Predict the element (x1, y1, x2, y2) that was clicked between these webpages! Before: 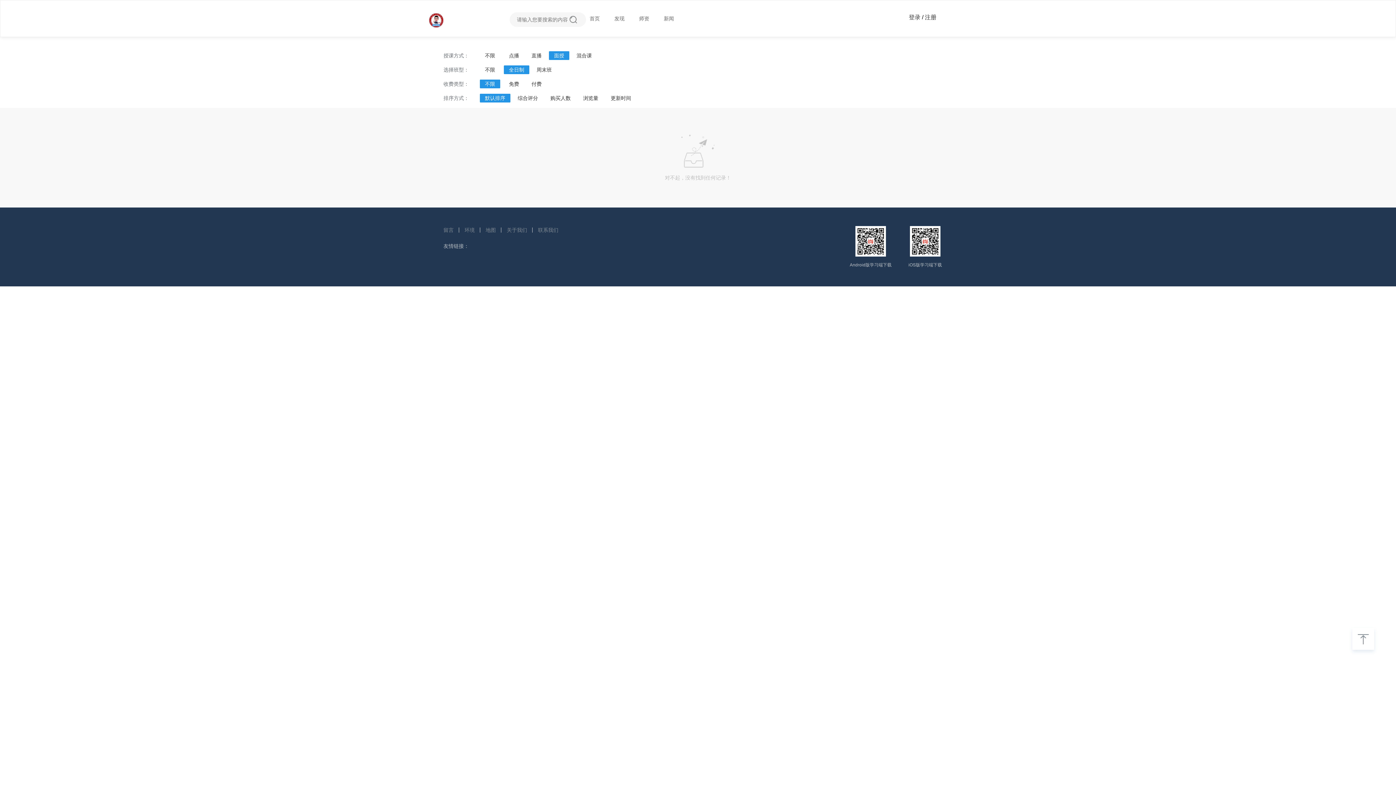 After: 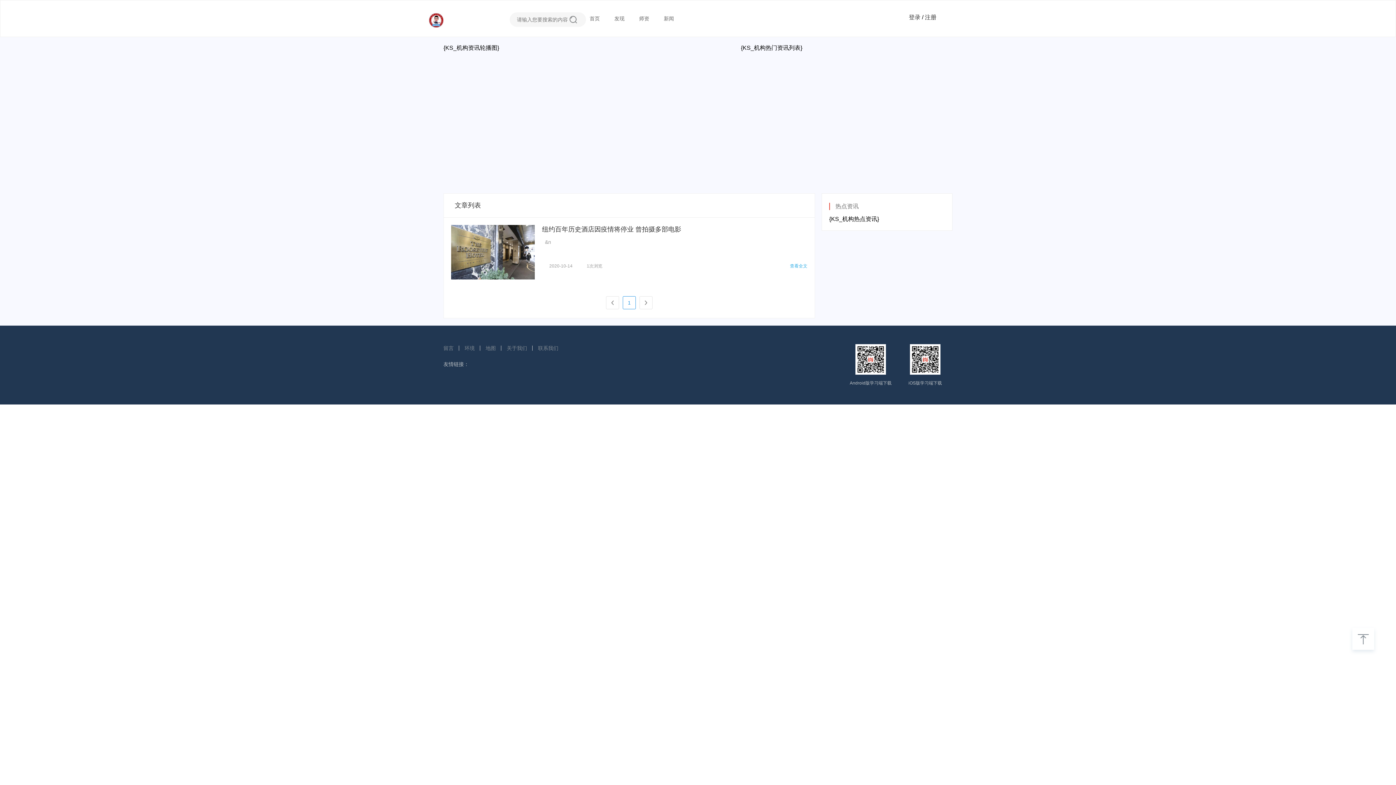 Action: bbox: (664, 11, 674, 25) label: 新闻